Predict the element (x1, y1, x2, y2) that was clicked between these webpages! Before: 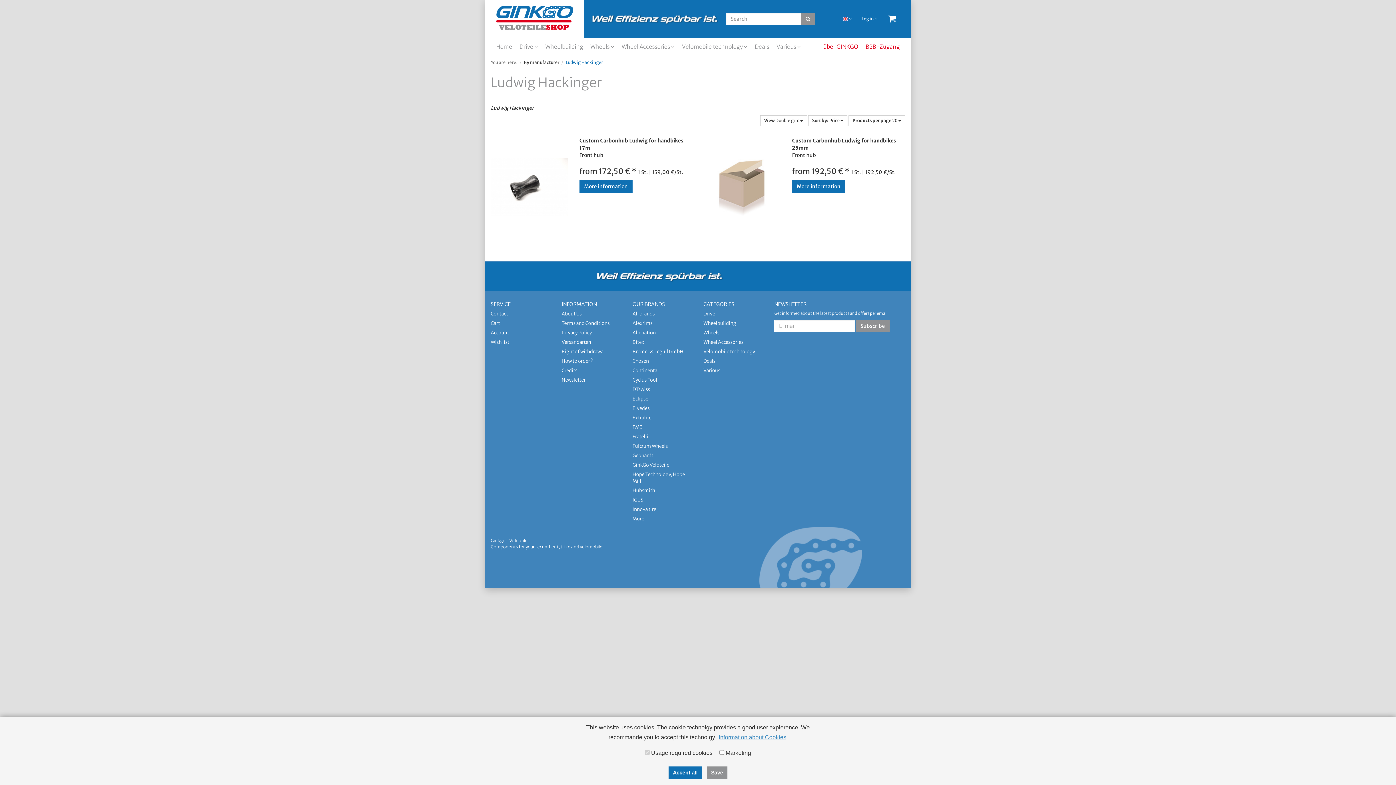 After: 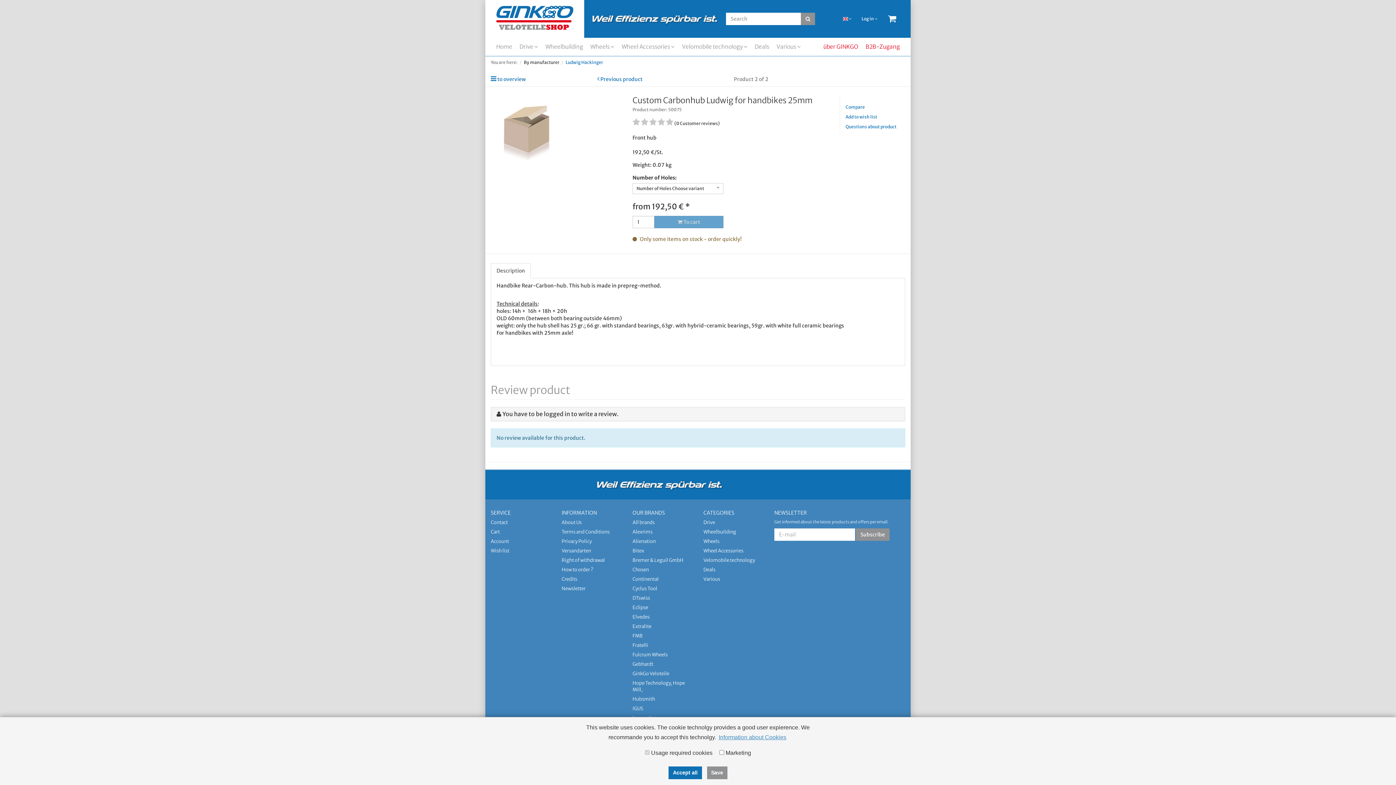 Action: bbox: (703, 137, 781, 237)